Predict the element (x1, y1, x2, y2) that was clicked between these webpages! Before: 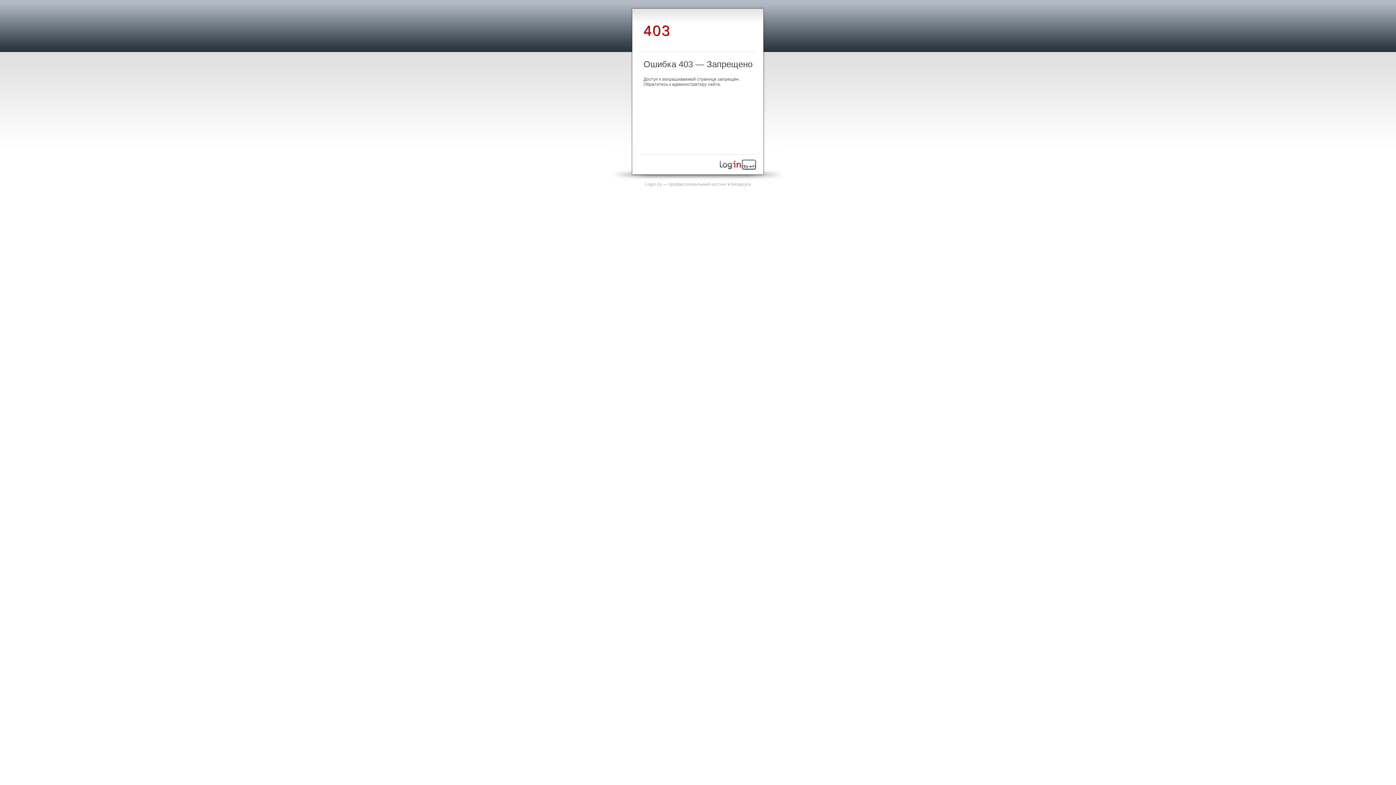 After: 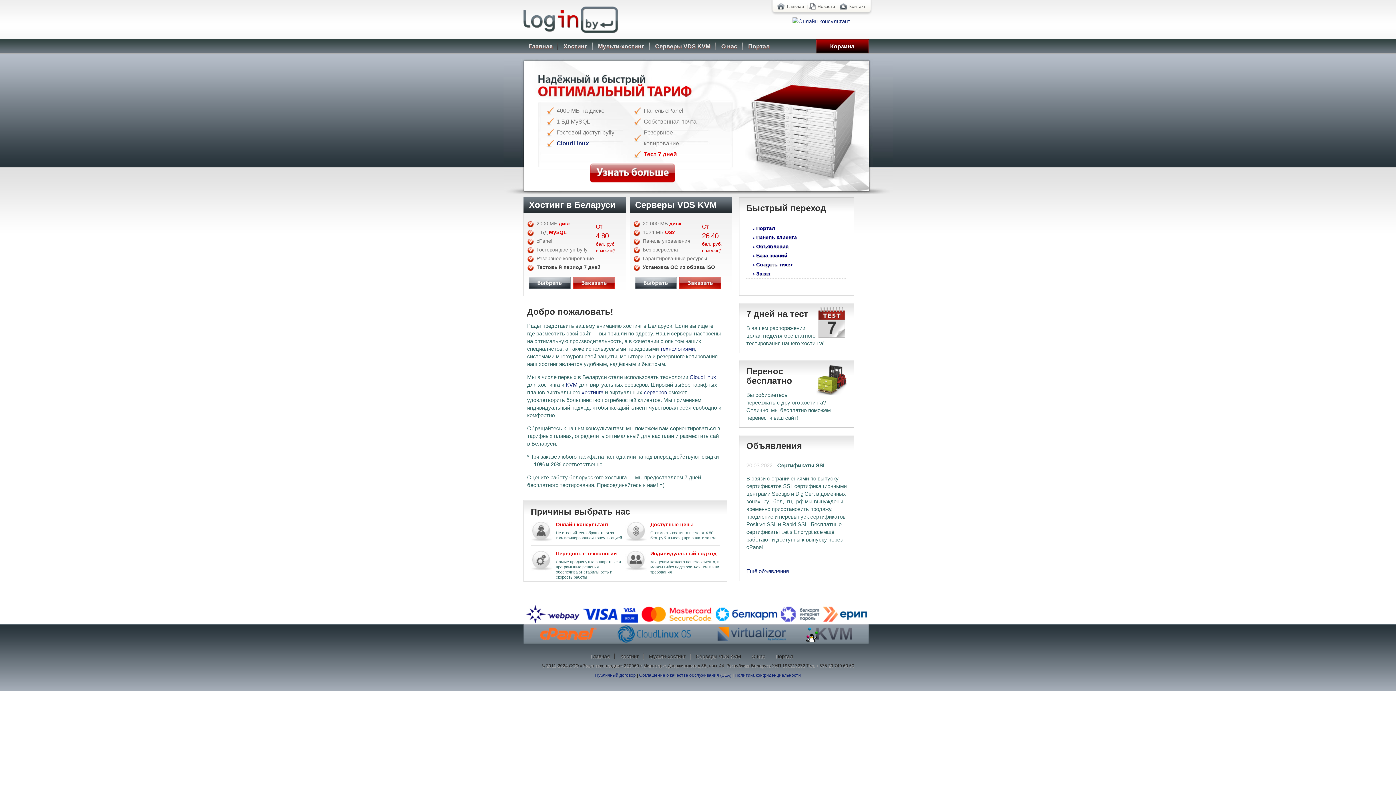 Action: label: Login.by — профессиональный хостинг в Беларуси bbox: (645, 181, 751, 186)